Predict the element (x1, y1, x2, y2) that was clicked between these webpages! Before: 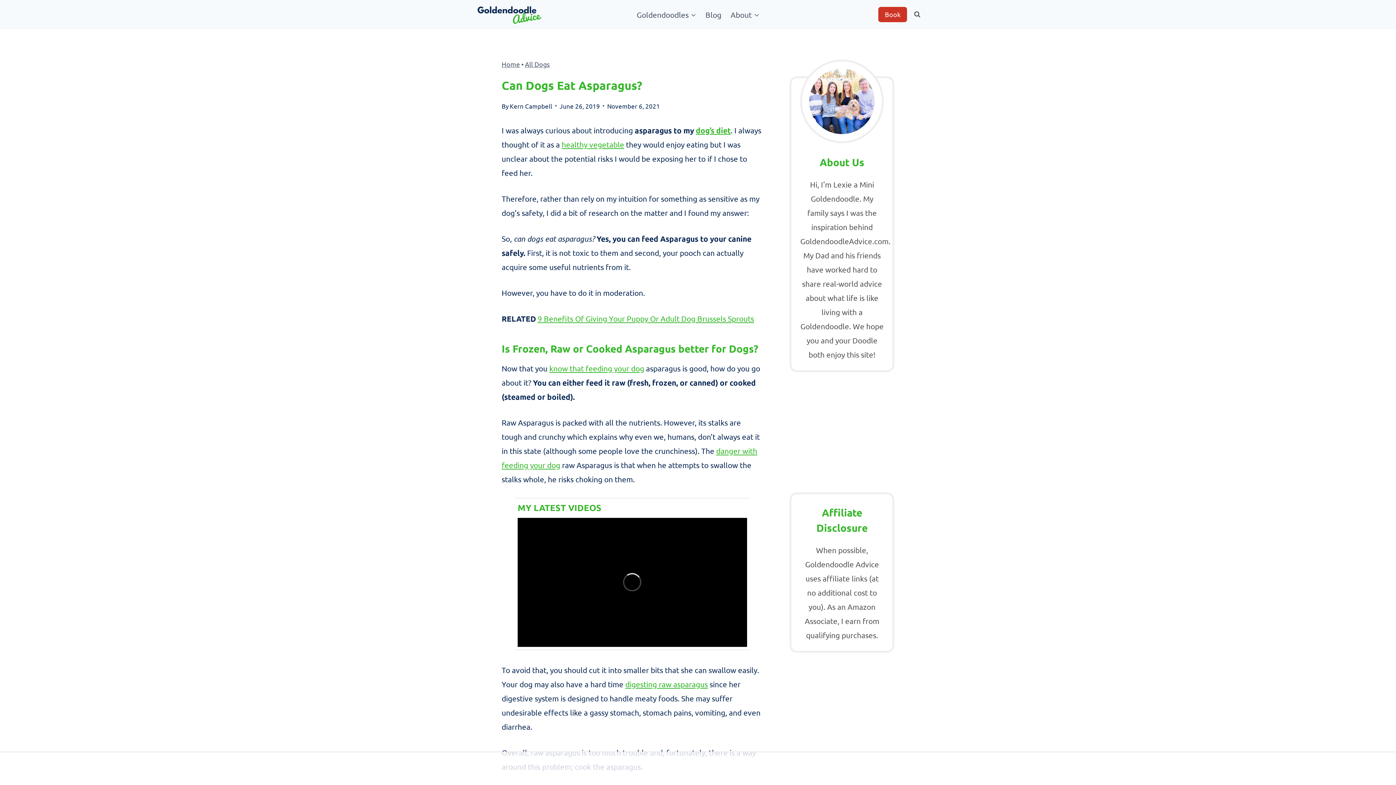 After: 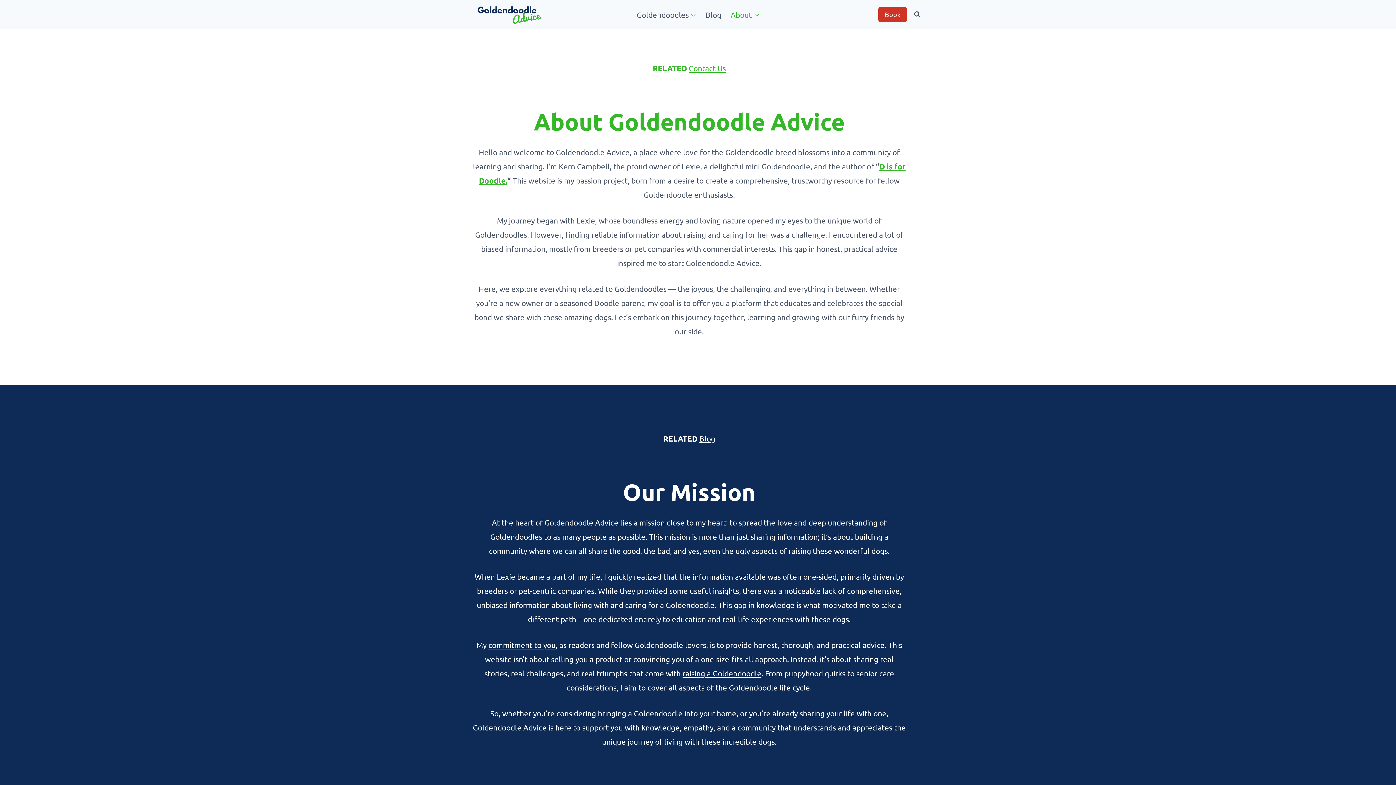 Action: label: Kern Campbell bbox: (509, 102, 552, 109)